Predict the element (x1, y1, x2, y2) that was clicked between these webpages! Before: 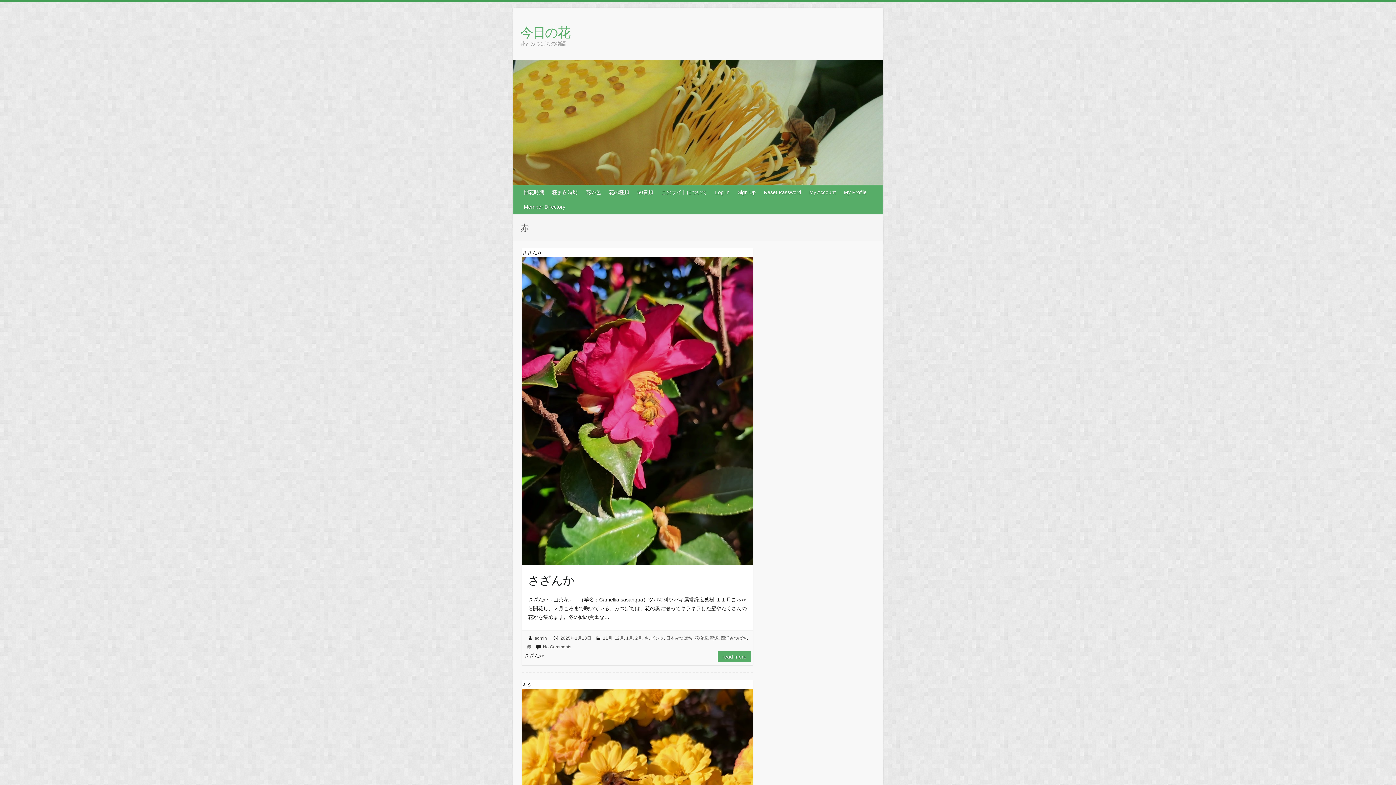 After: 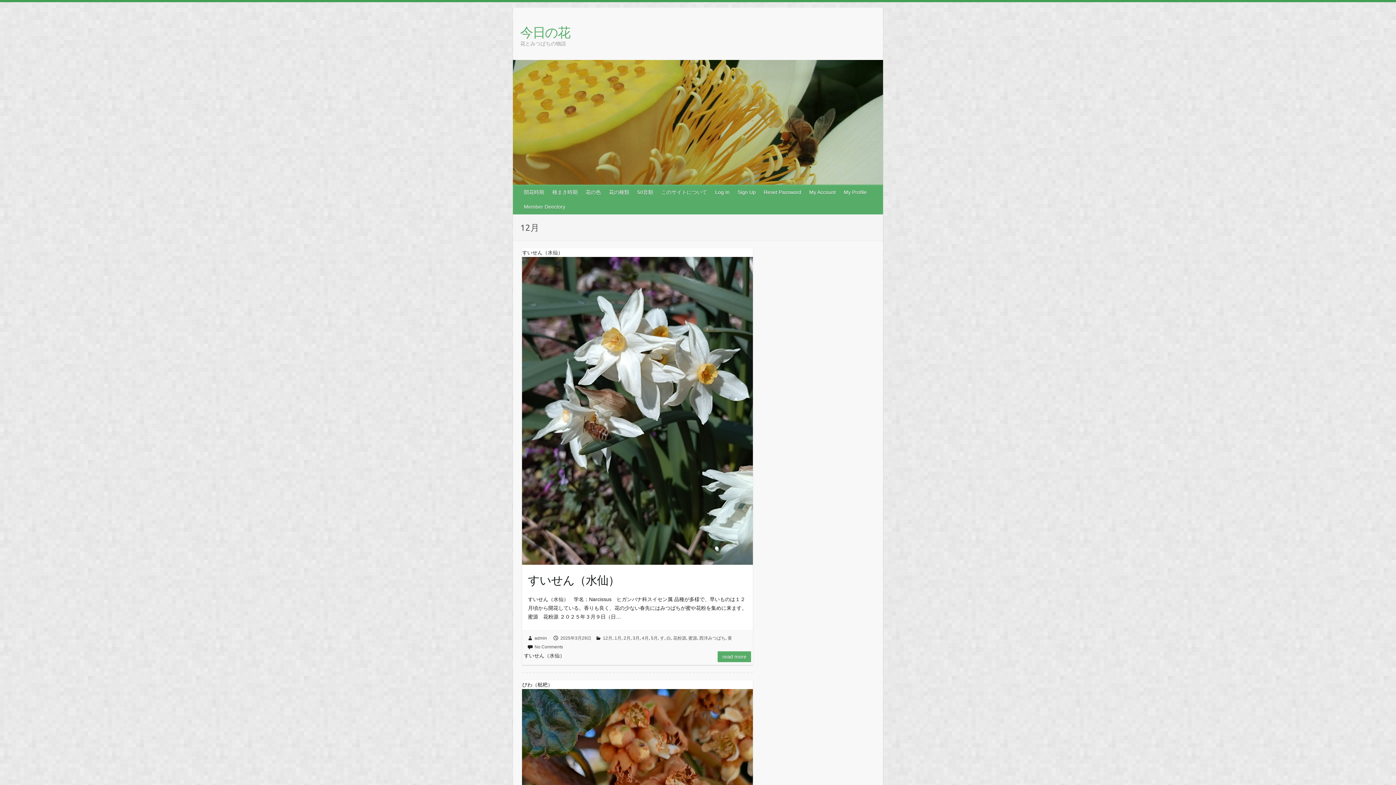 Action: bbox: (614, 636, 624, 641) label: 12月